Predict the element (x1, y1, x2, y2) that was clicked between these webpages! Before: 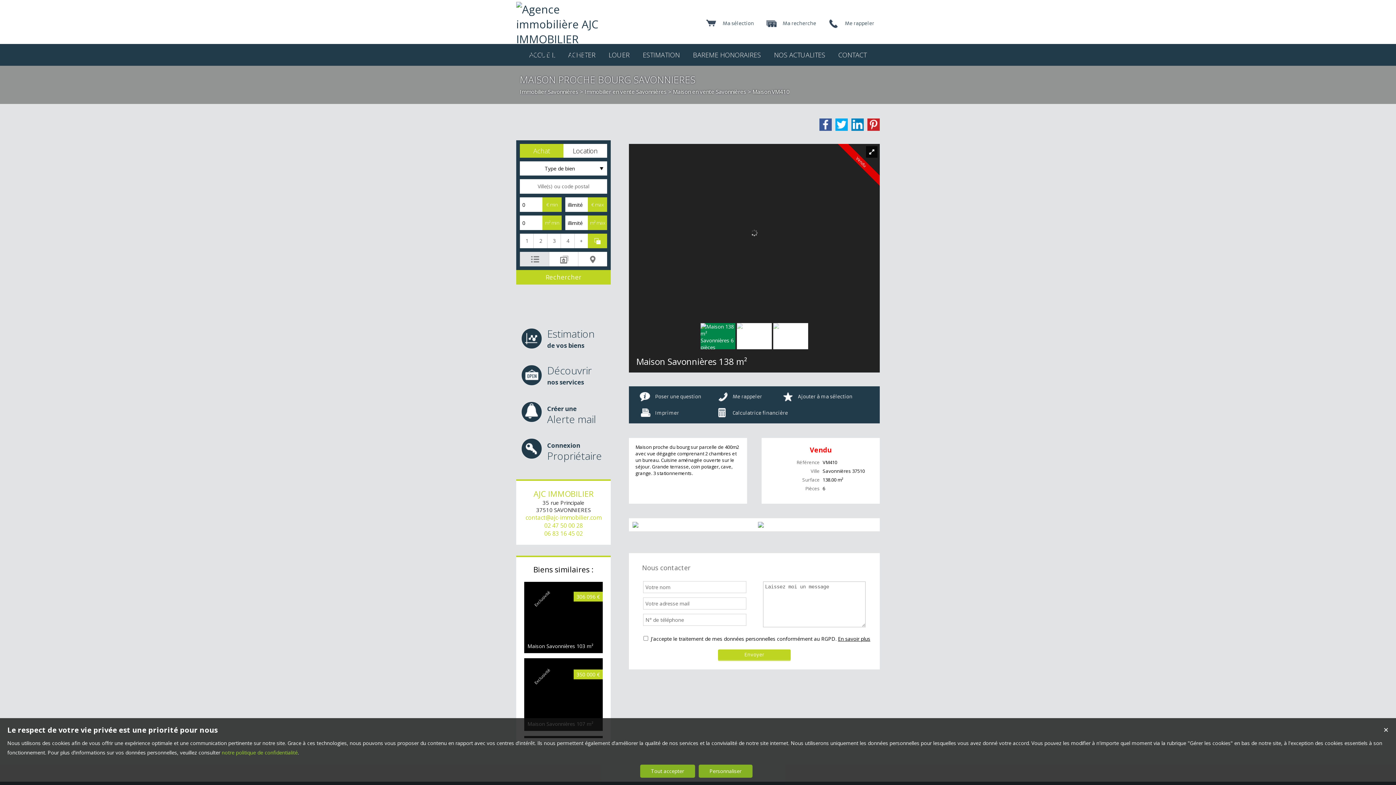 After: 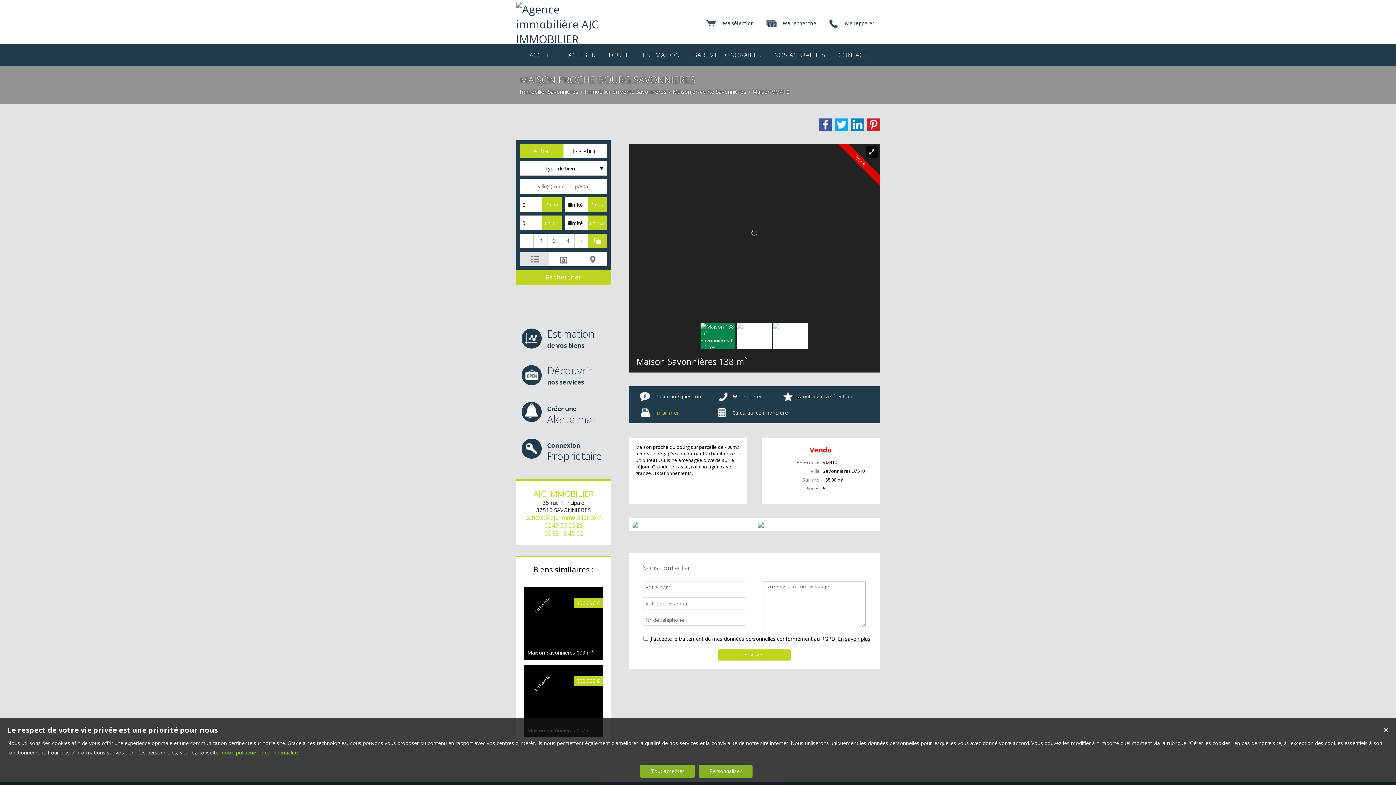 Action: label: Imprimer bbox: (655, 410, 679, 416)